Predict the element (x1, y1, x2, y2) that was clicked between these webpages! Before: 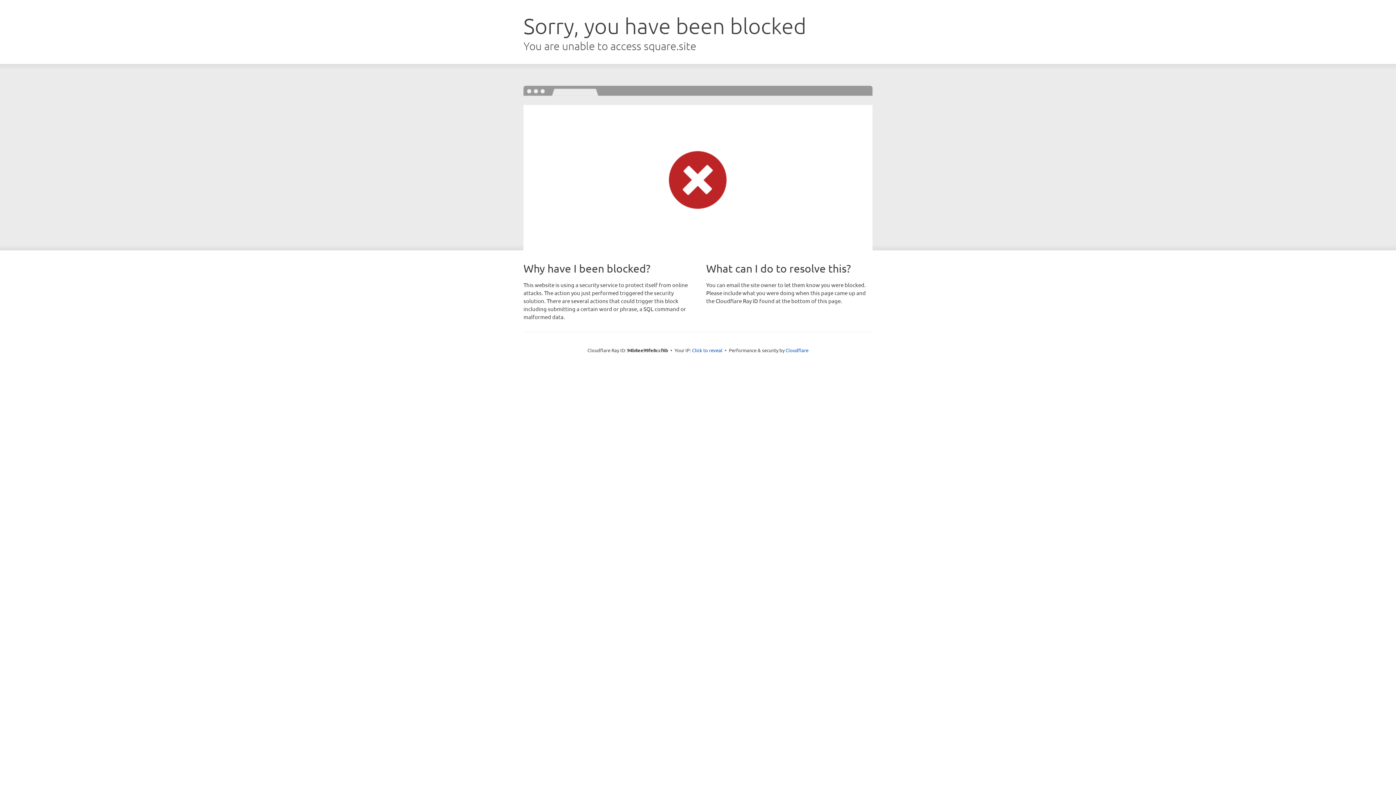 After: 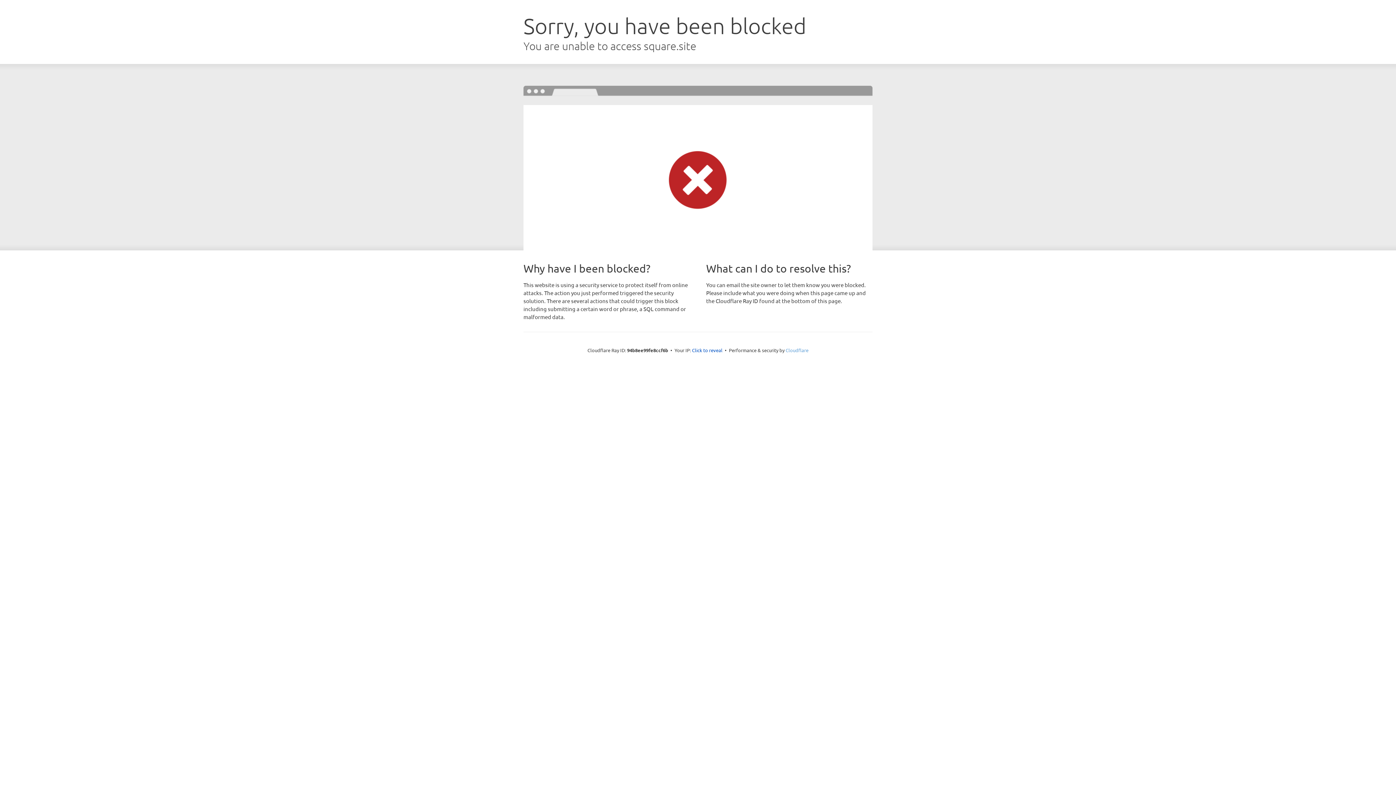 Action: bbox: (785, 347, 808, 353) label: Cloudflare